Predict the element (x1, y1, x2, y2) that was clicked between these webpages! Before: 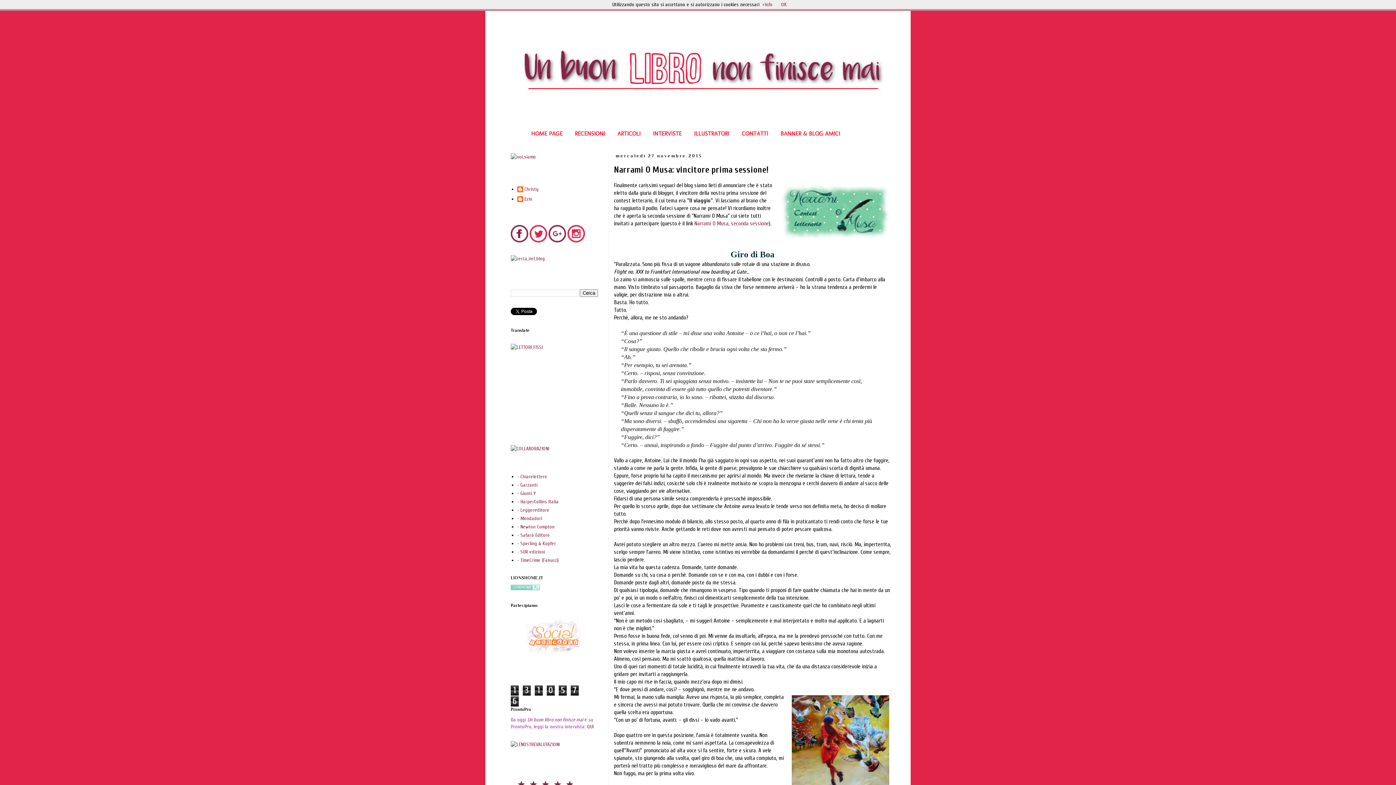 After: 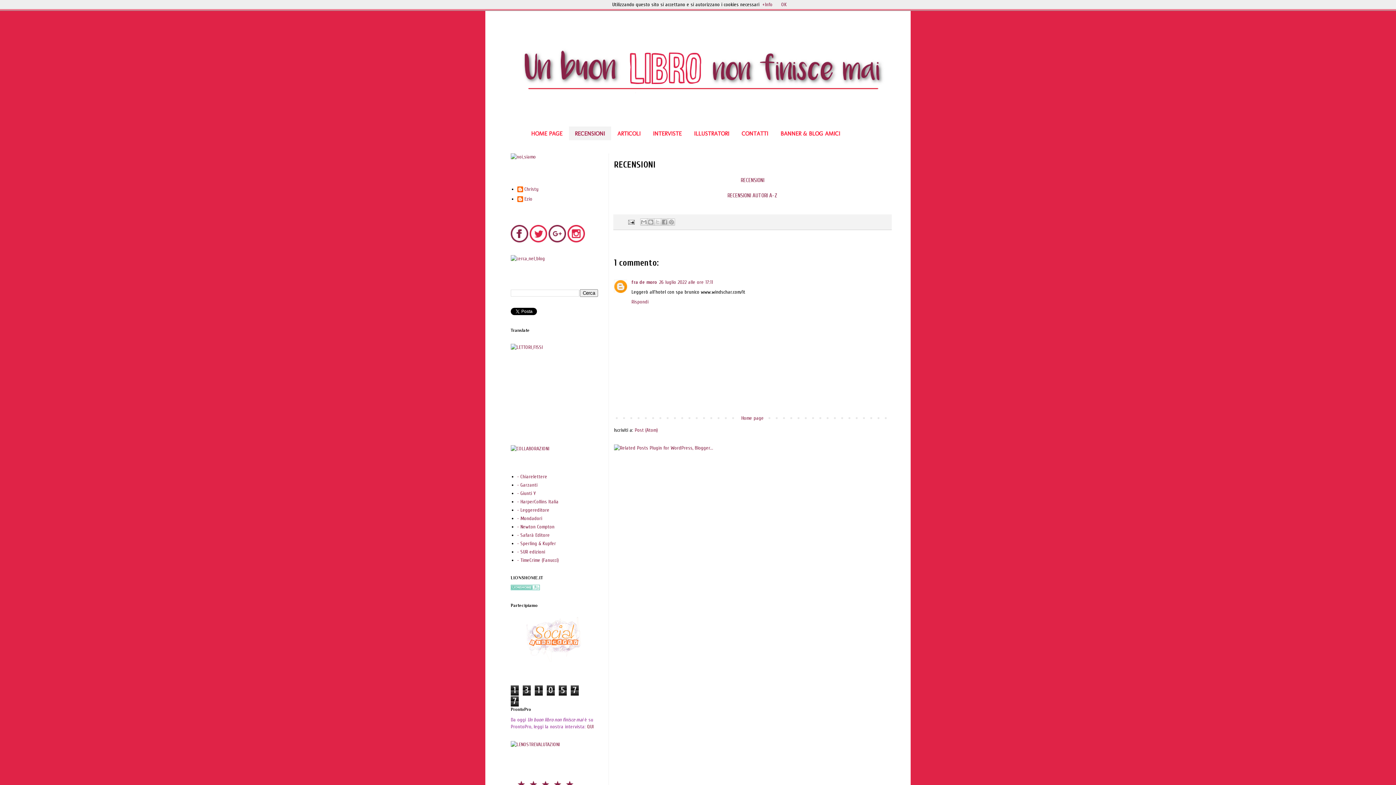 Action: bbox: (568, 126, 611, 140) label: RECENSIONI